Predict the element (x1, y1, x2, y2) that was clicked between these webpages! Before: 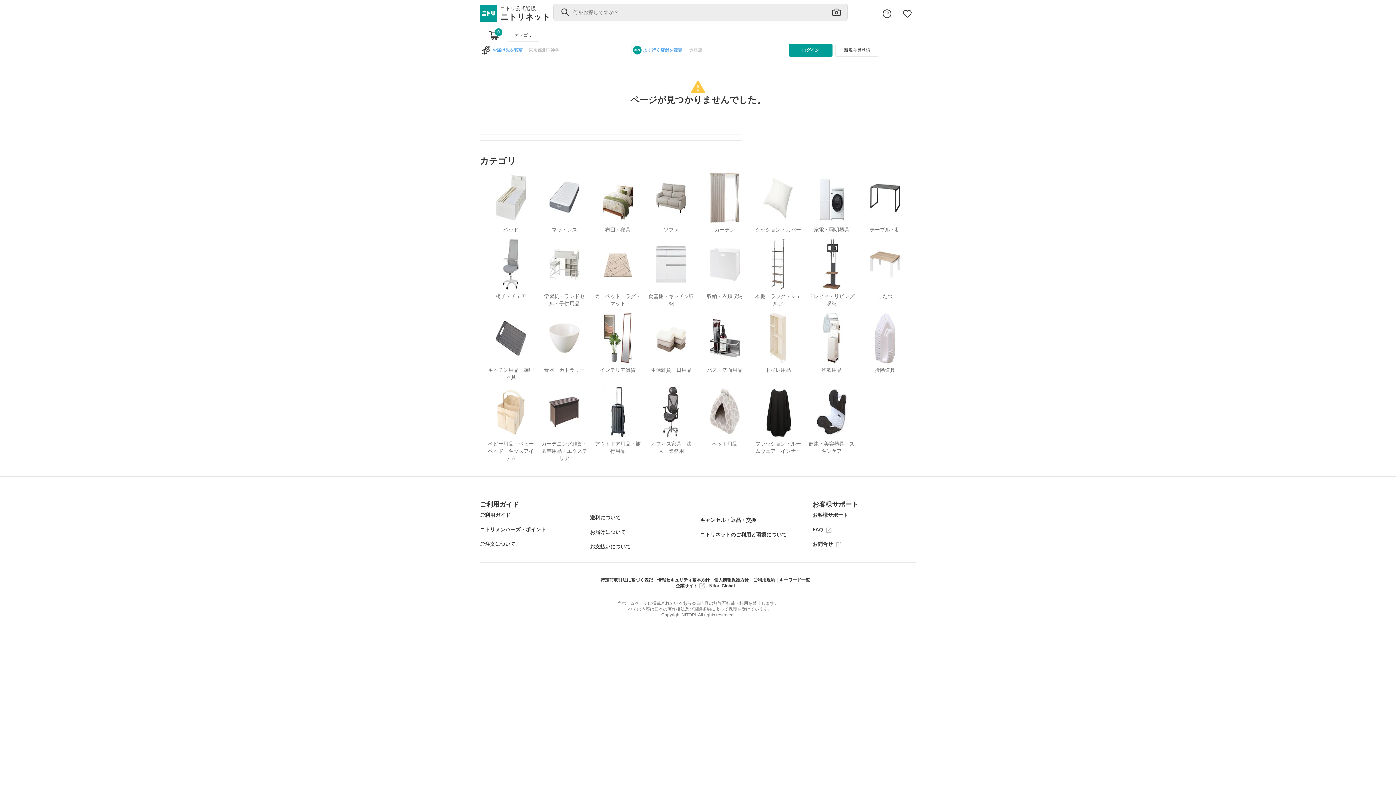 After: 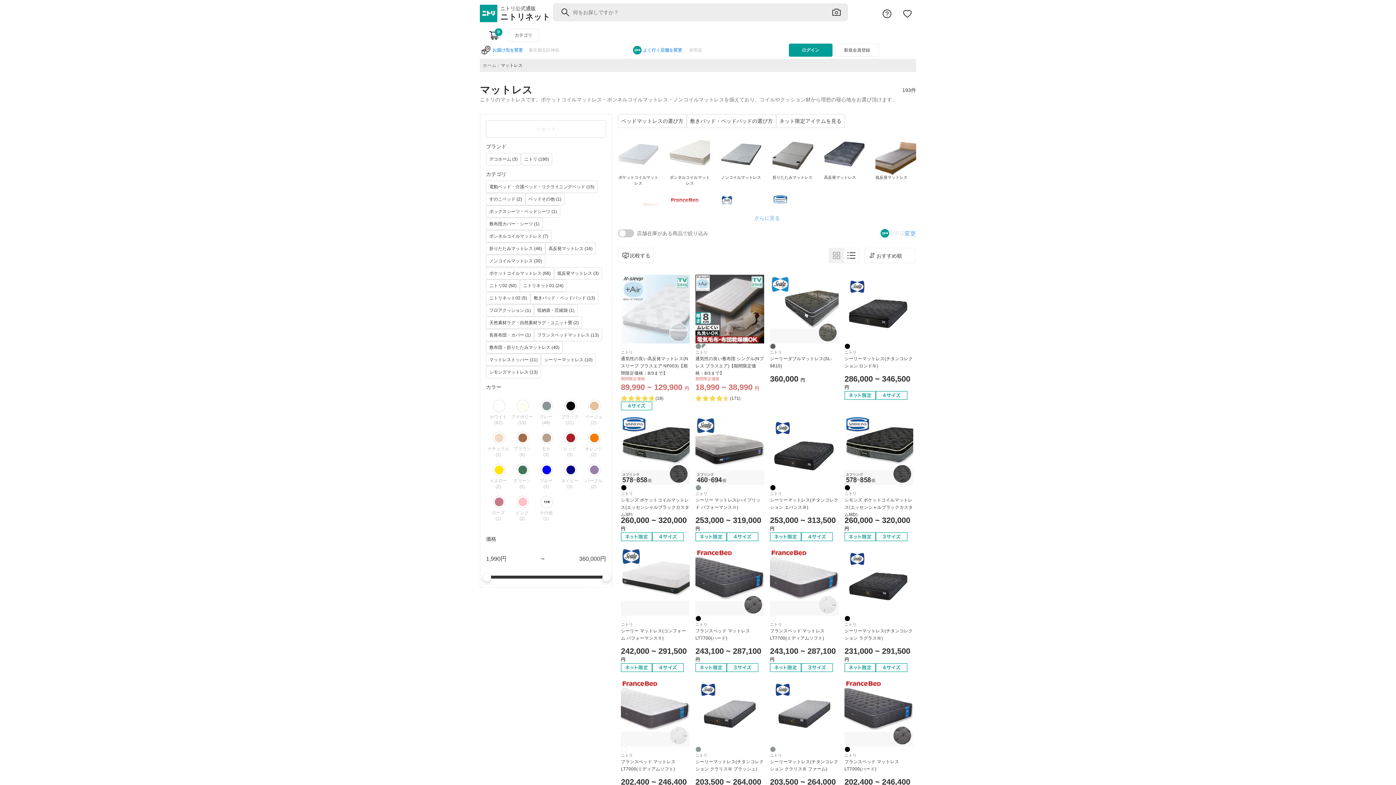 Action: bbox: (539, 169, 589, 233) label: マットレス